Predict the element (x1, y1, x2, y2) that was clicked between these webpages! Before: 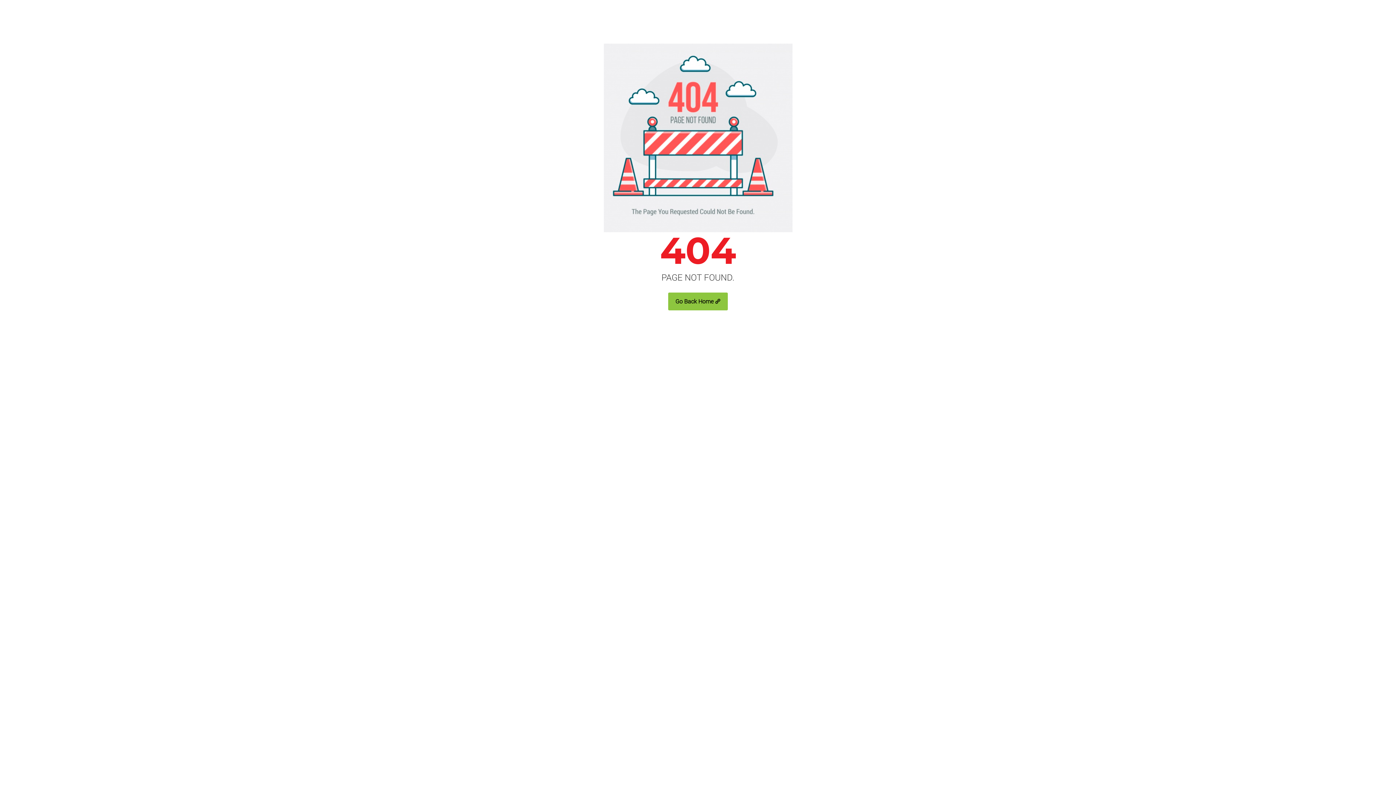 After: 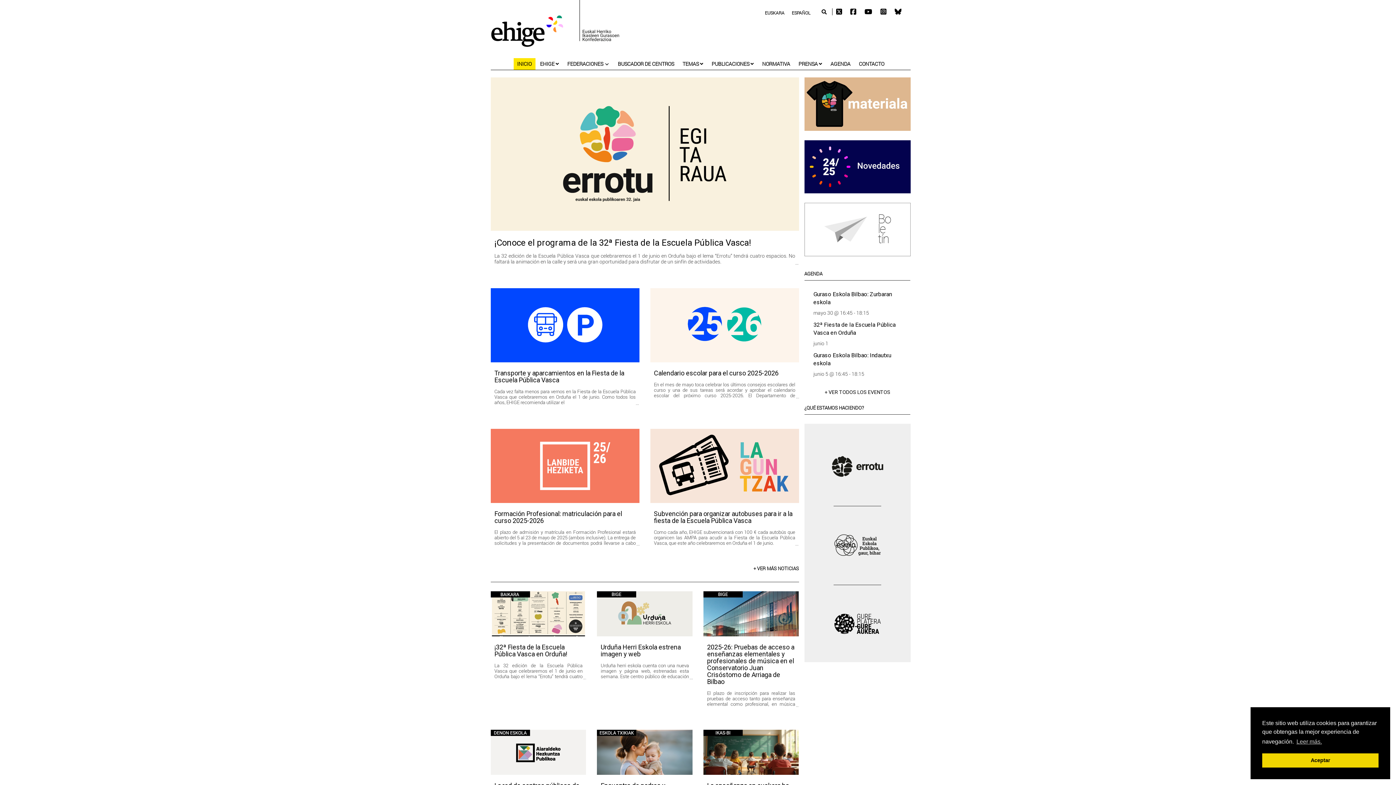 Action: label: Go Back Home bbox: (668, 292, 728, 310)